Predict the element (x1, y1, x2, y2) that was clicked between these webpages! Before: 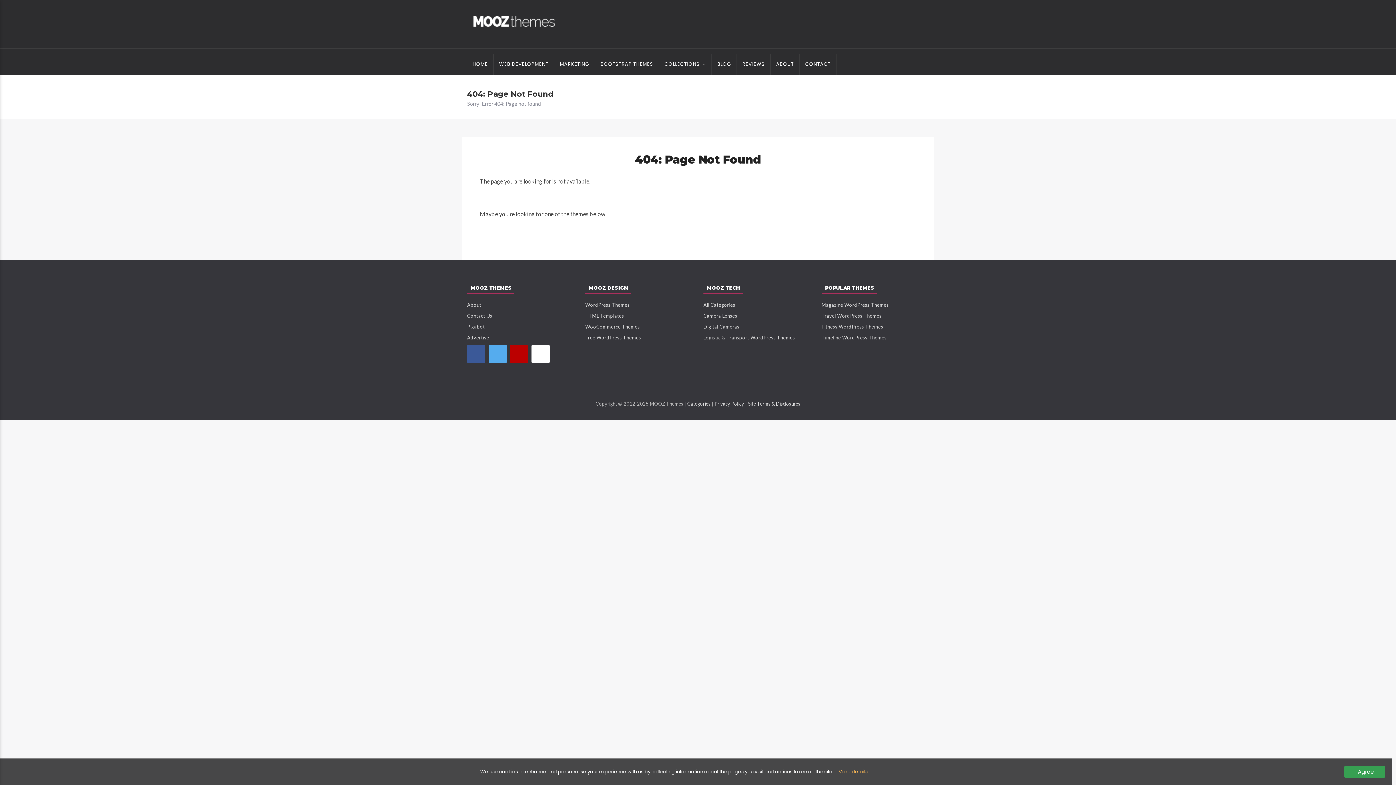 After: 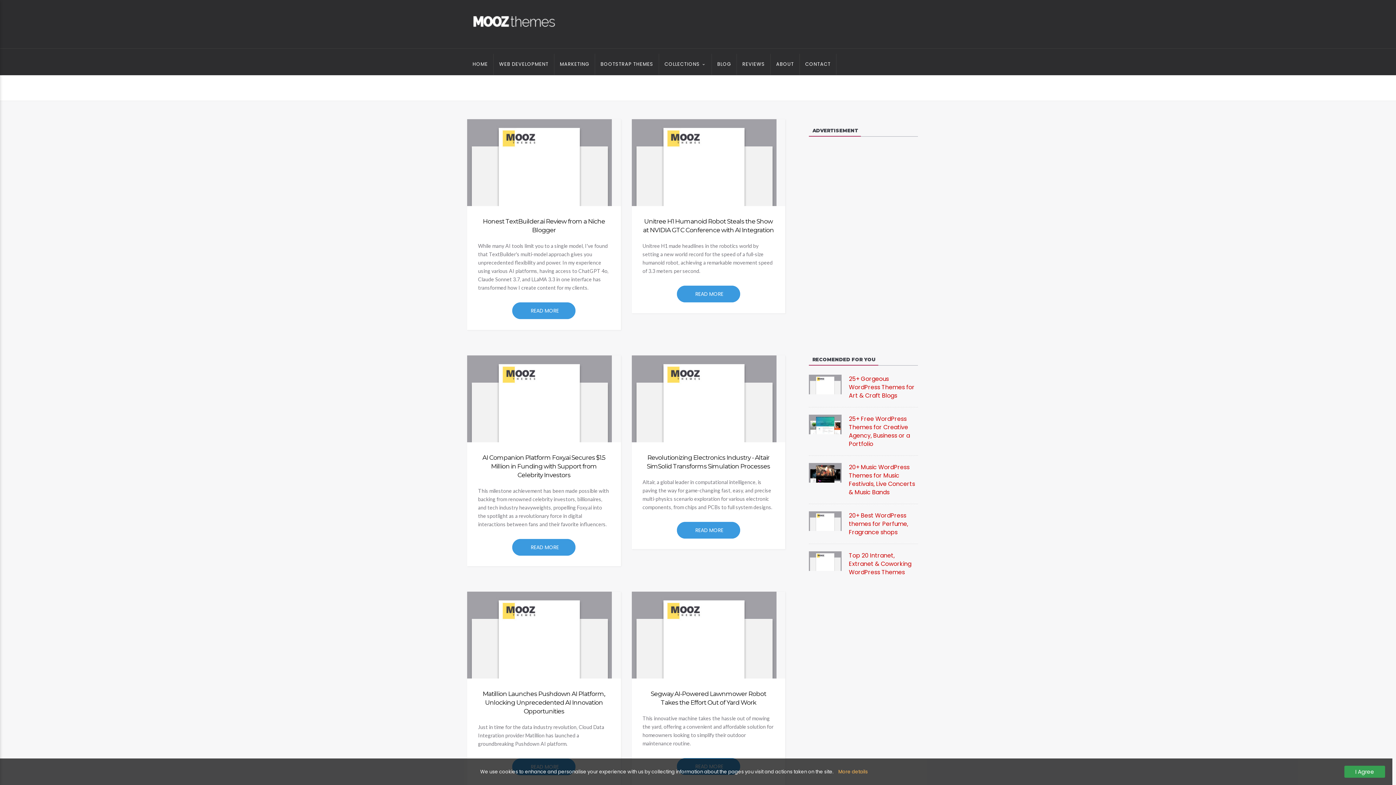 Action: label: BLOG bbox: (712, 53, 737, 74)